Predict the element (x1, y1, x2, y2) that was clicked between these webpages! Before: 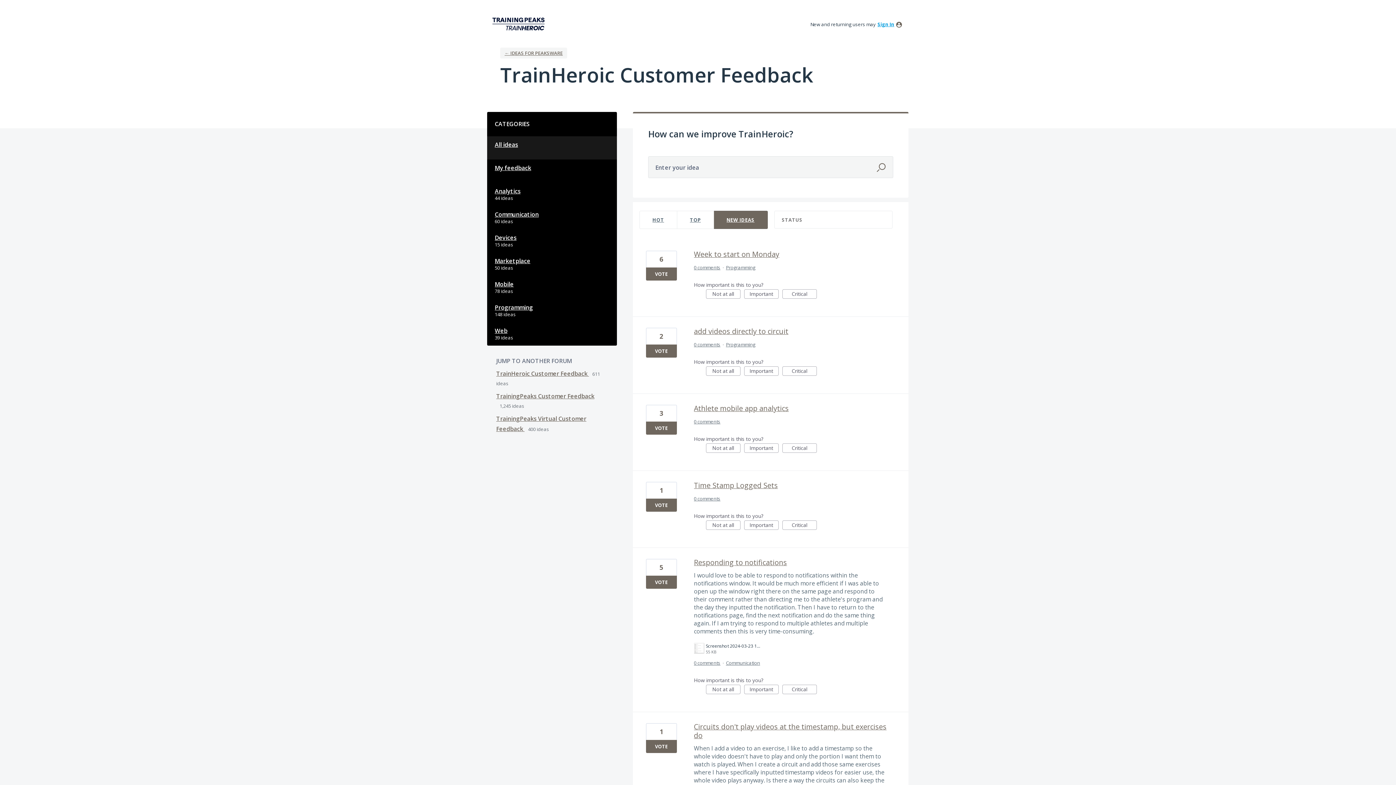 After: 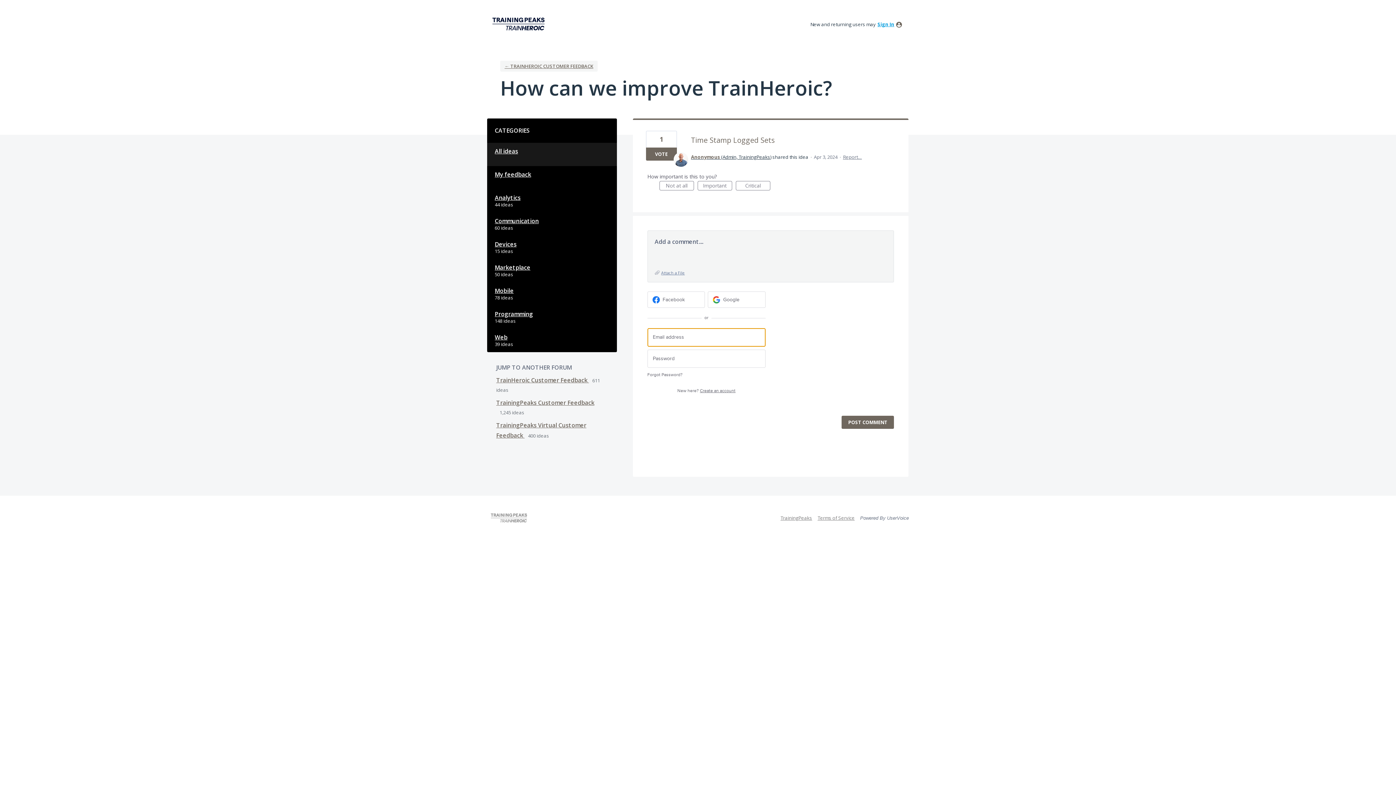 Action: bbox: (694, 480, 778, 490) label: Time Stamp Logged Sets